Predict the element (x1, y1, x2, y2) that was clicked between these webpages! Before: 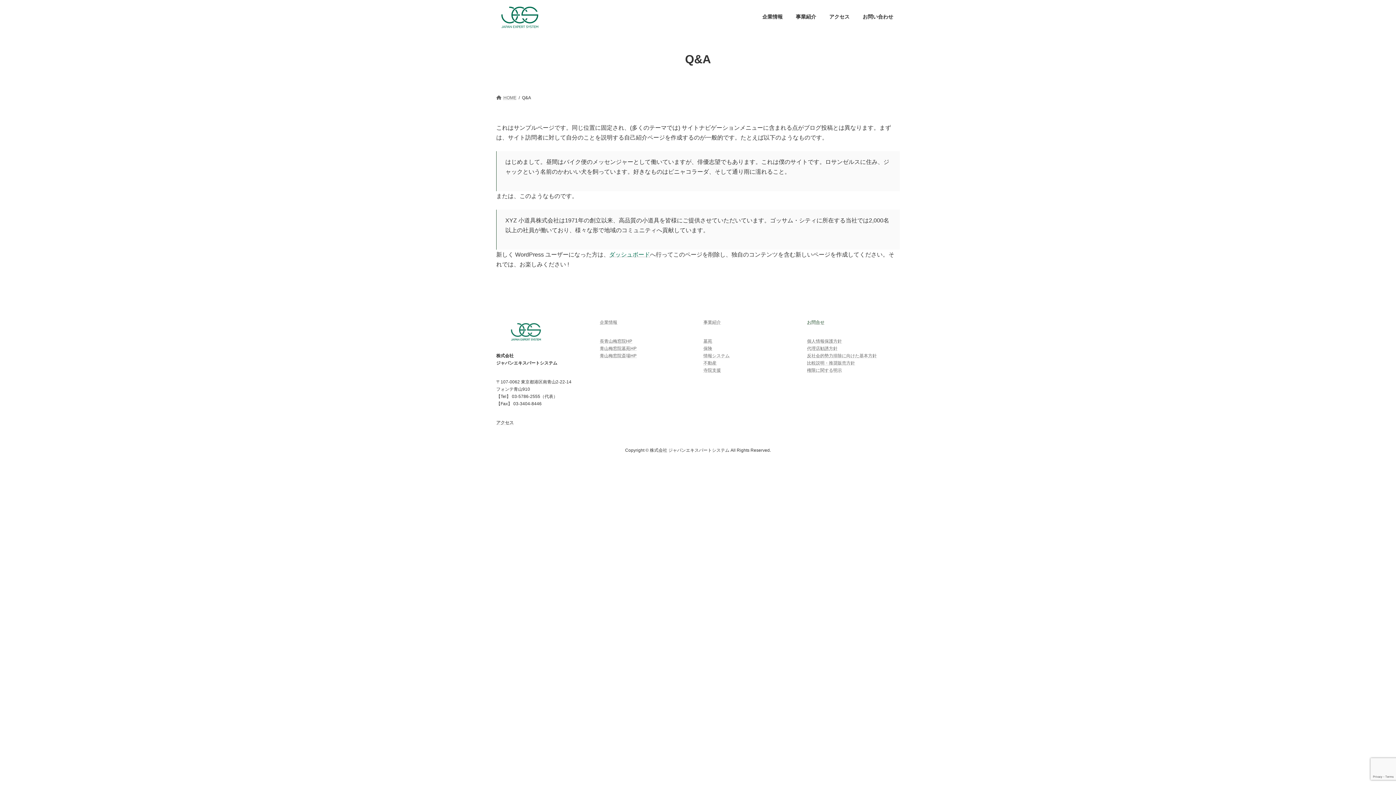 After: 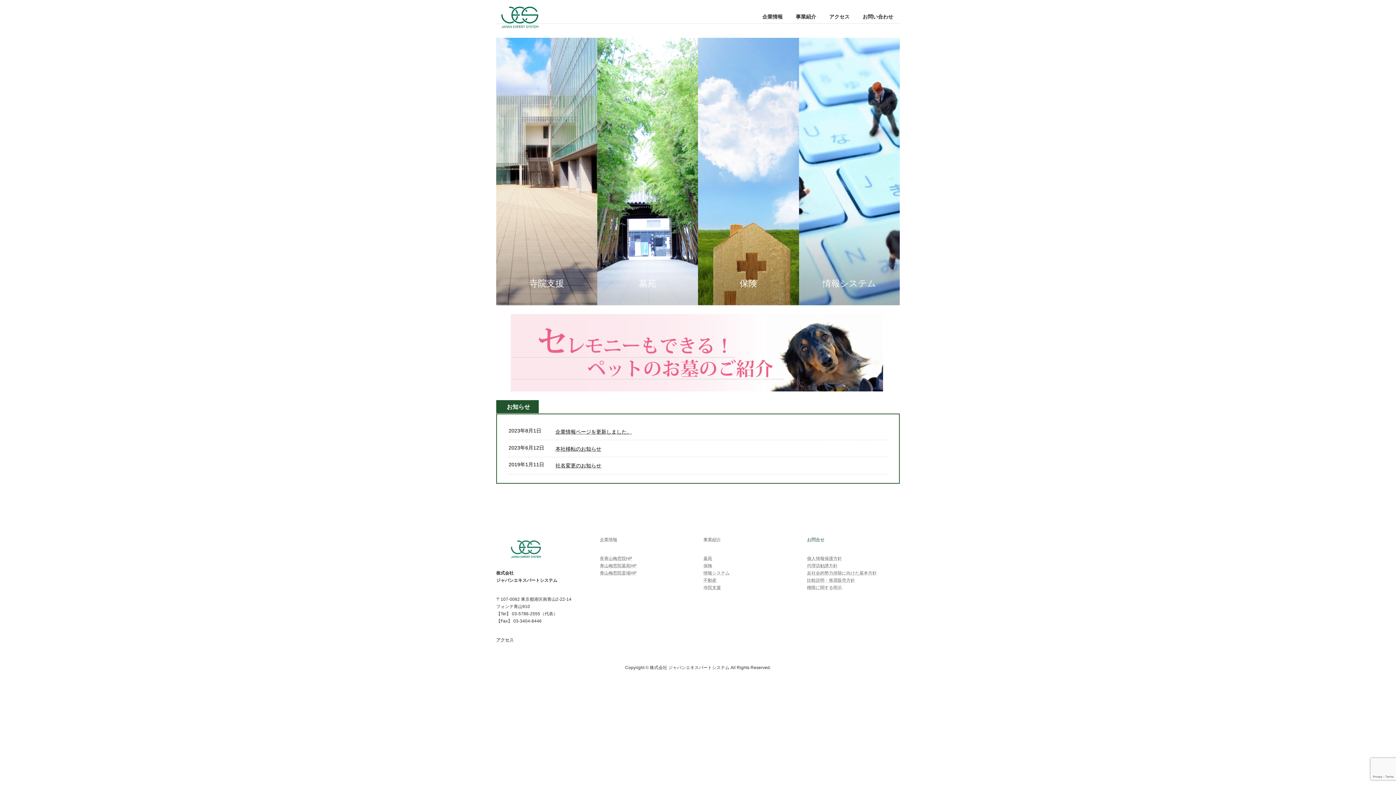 Action: label: HOME bbox: (496, 95, 516, 100)